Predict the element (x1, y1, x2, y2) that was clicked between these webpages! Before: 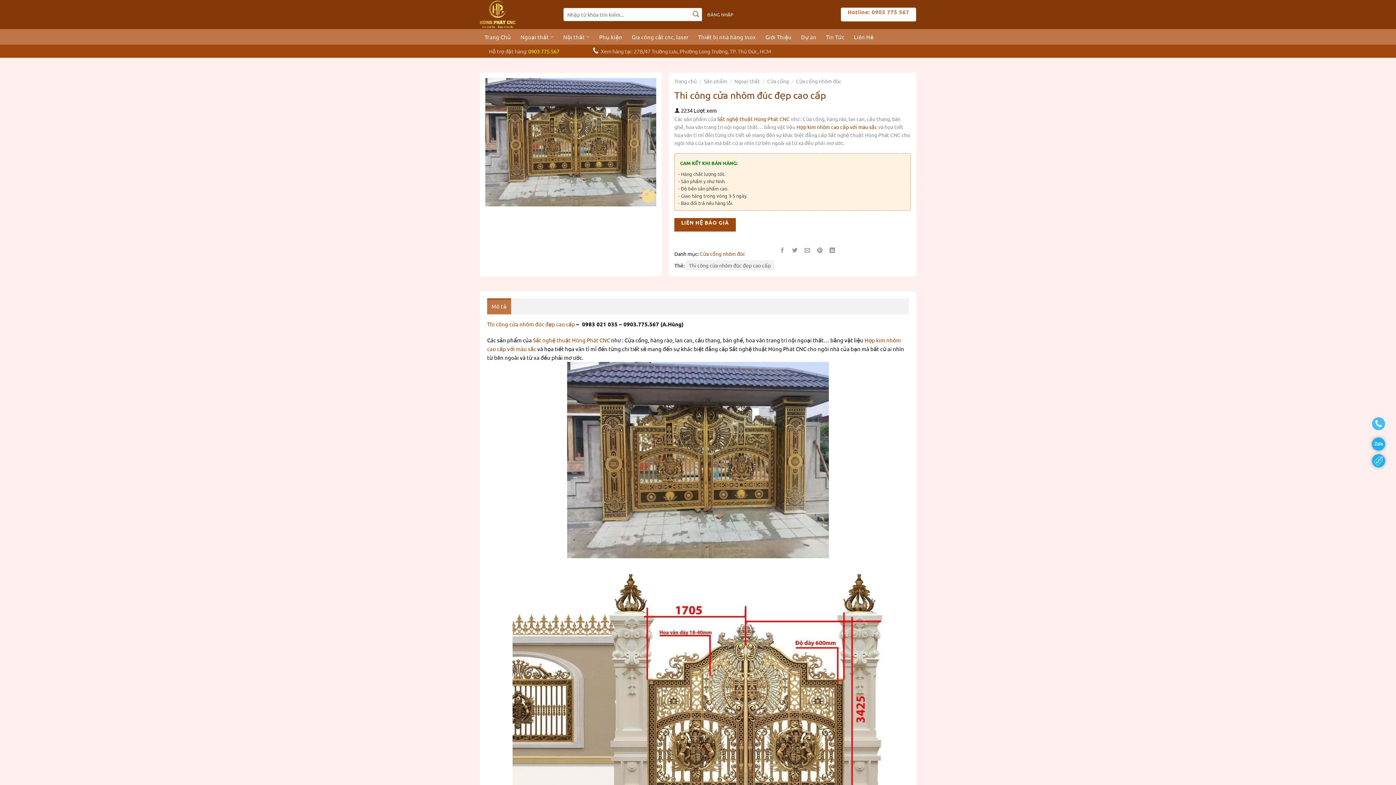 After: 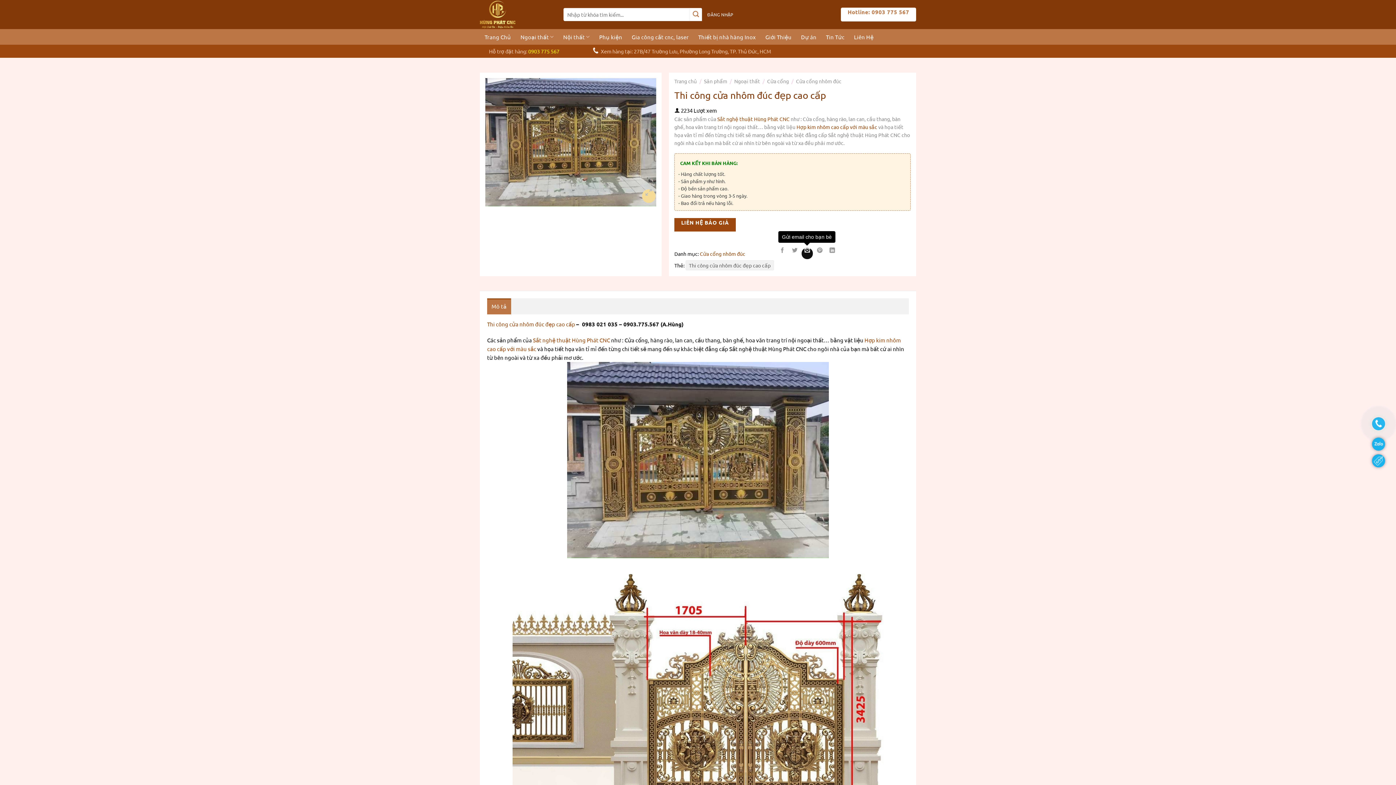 Action: label: Gửi email cho bạn bè bbox: (801, 247, 813, 259)